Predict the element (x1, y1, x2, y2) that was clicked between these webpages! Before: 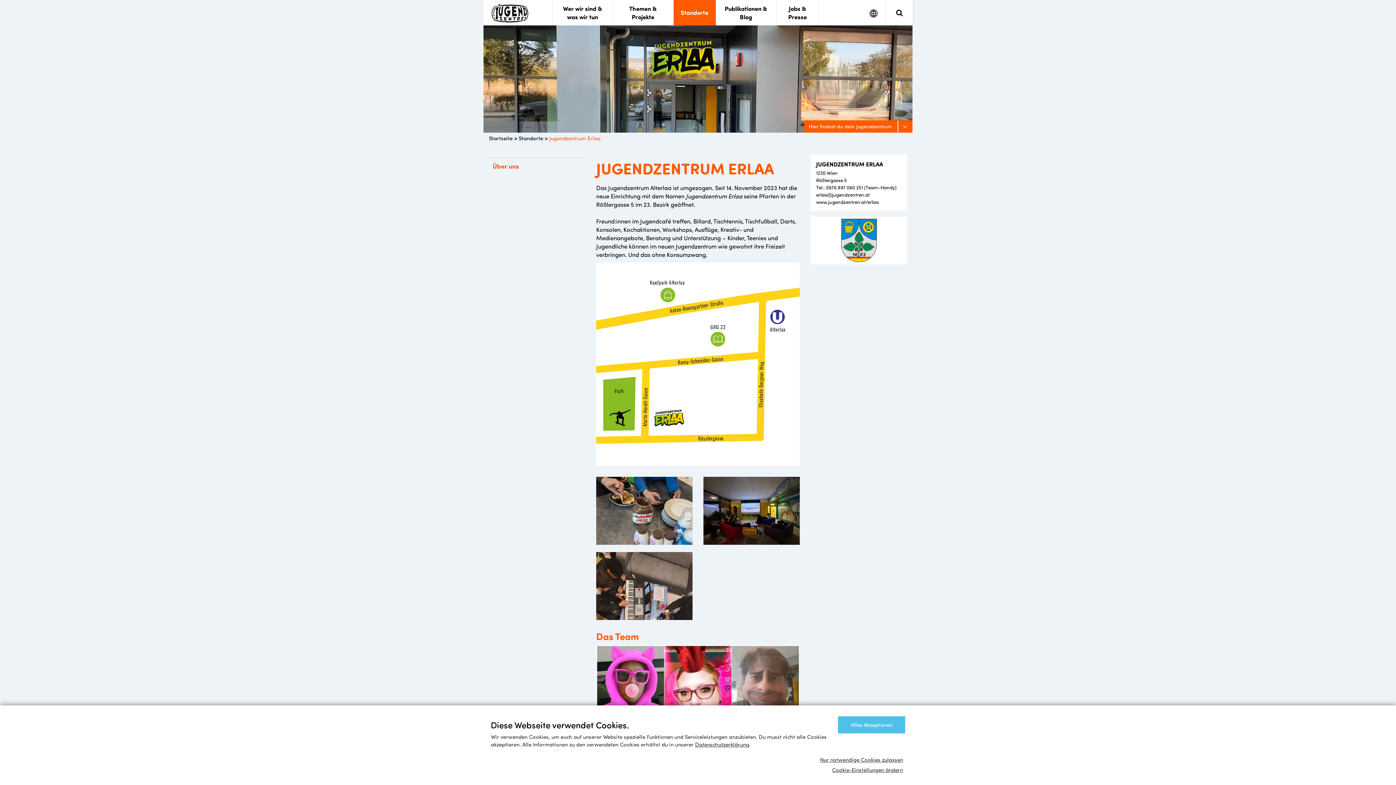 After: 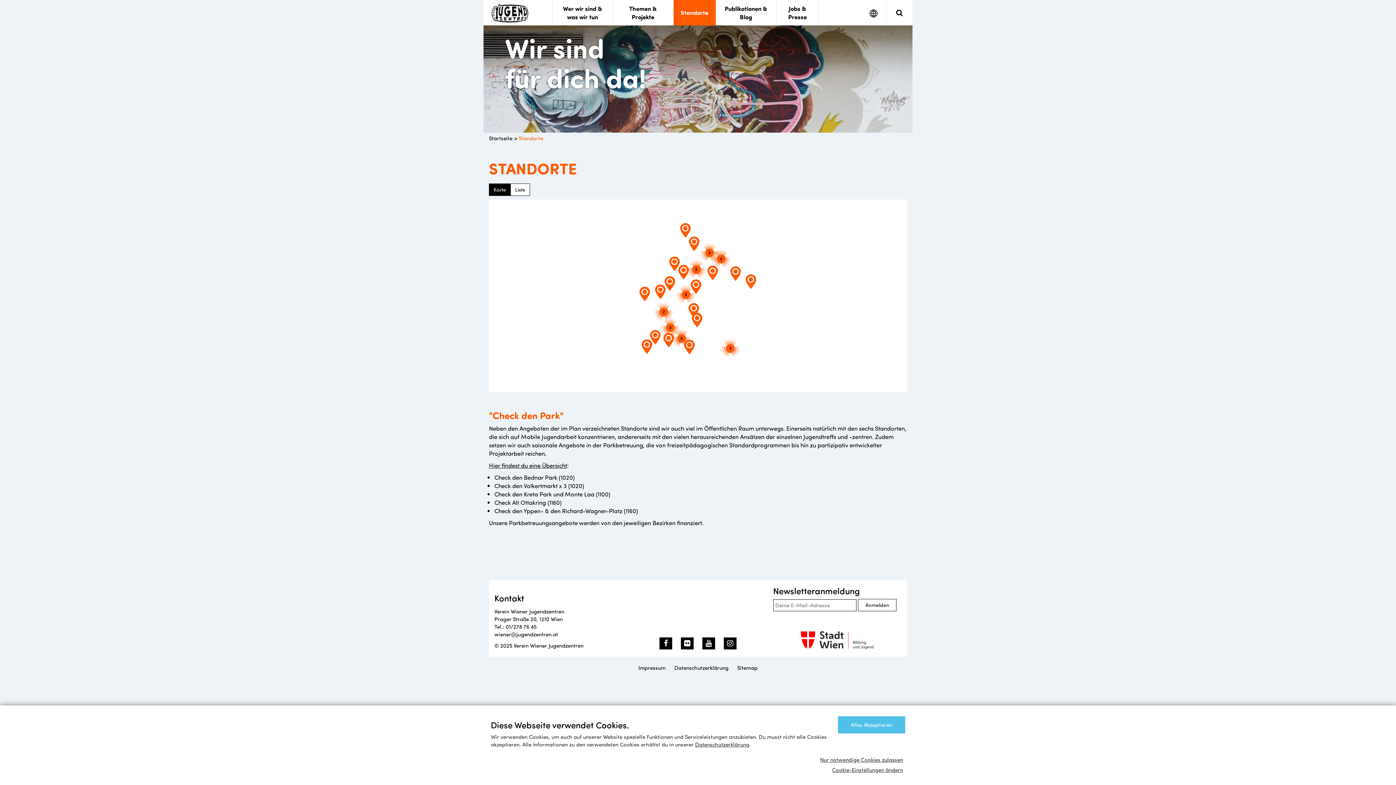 Action: label: Standorte bbox: (518, 134, 543, 141)